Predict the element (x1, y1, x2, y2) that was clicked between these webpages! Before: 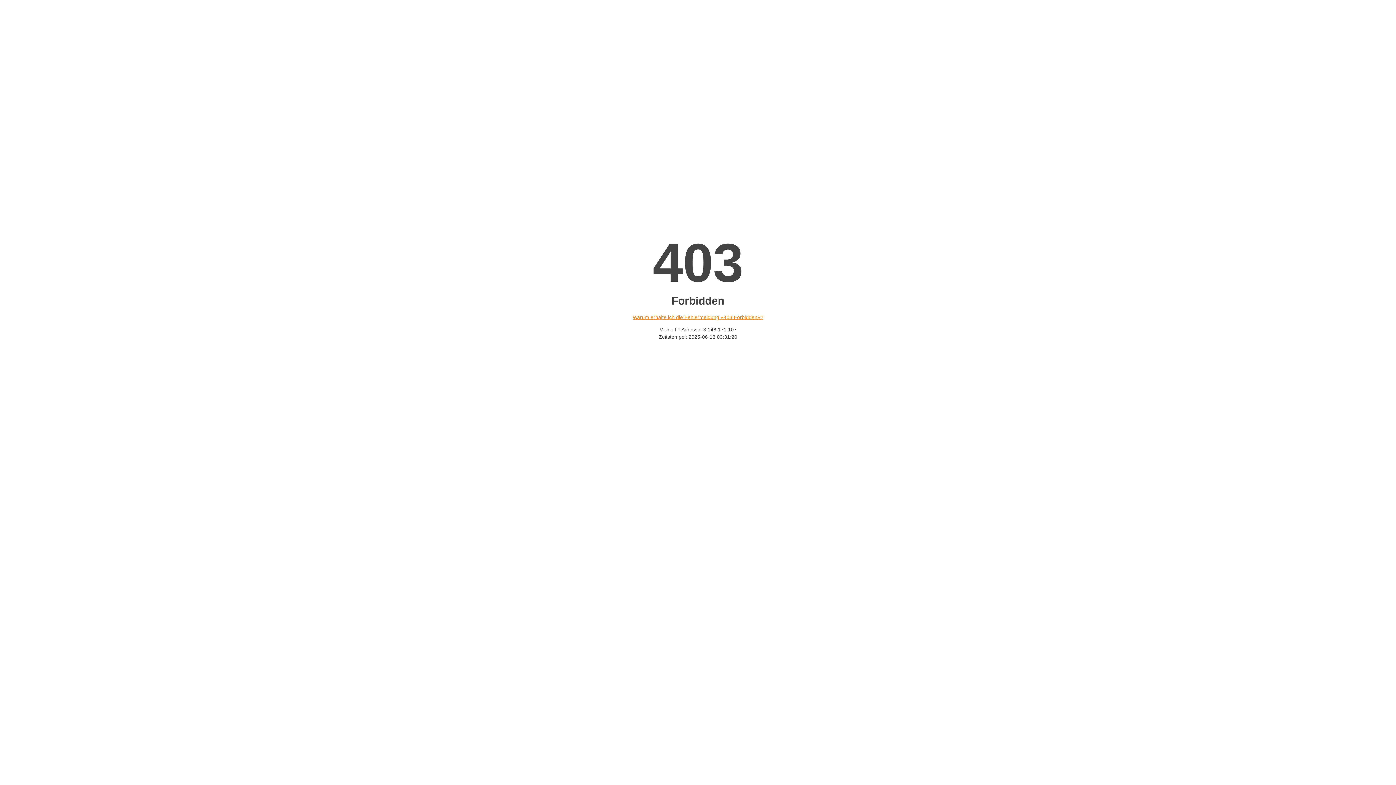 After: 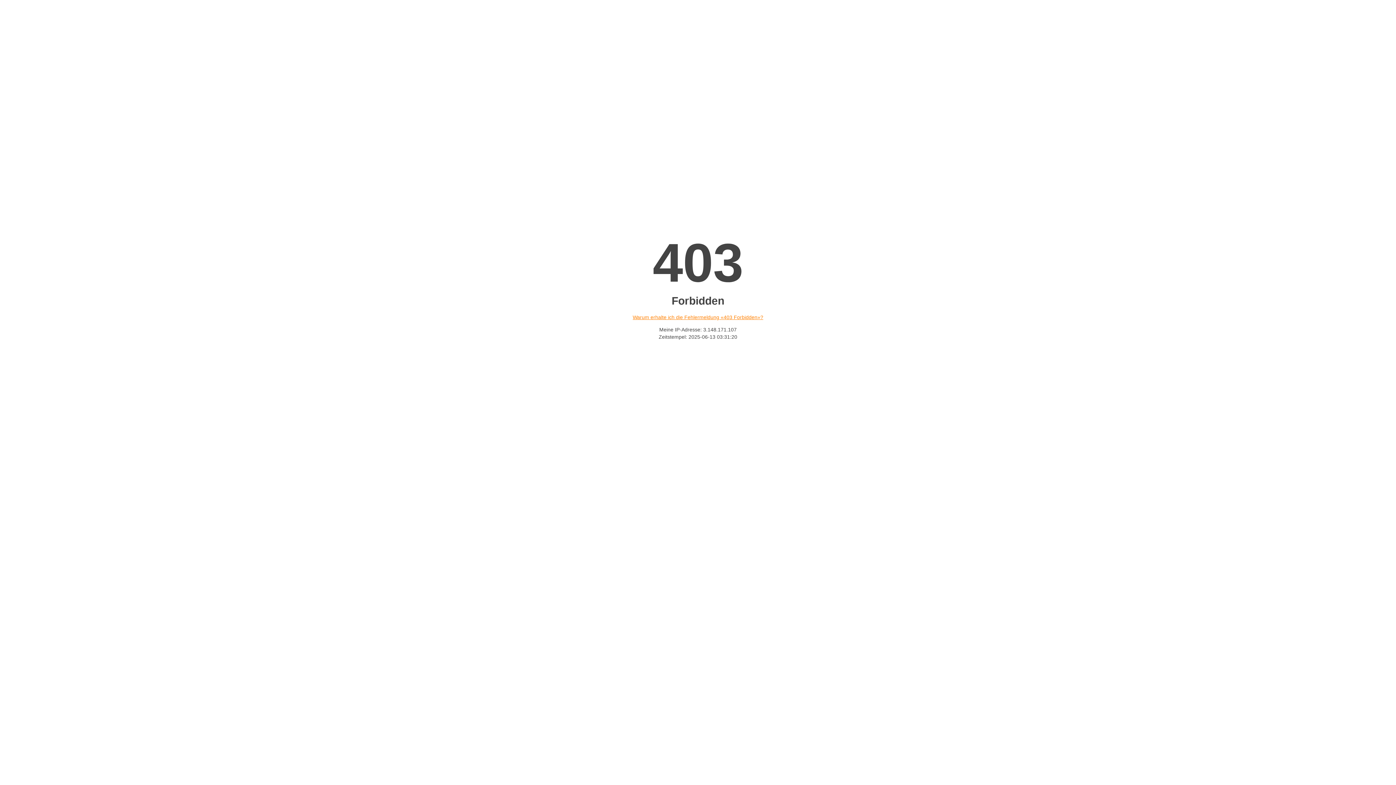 Action: bbox: (632, 314, 763, 320) label: Warum erhalte ich die Fehlermeldung «403 Forbidden»?